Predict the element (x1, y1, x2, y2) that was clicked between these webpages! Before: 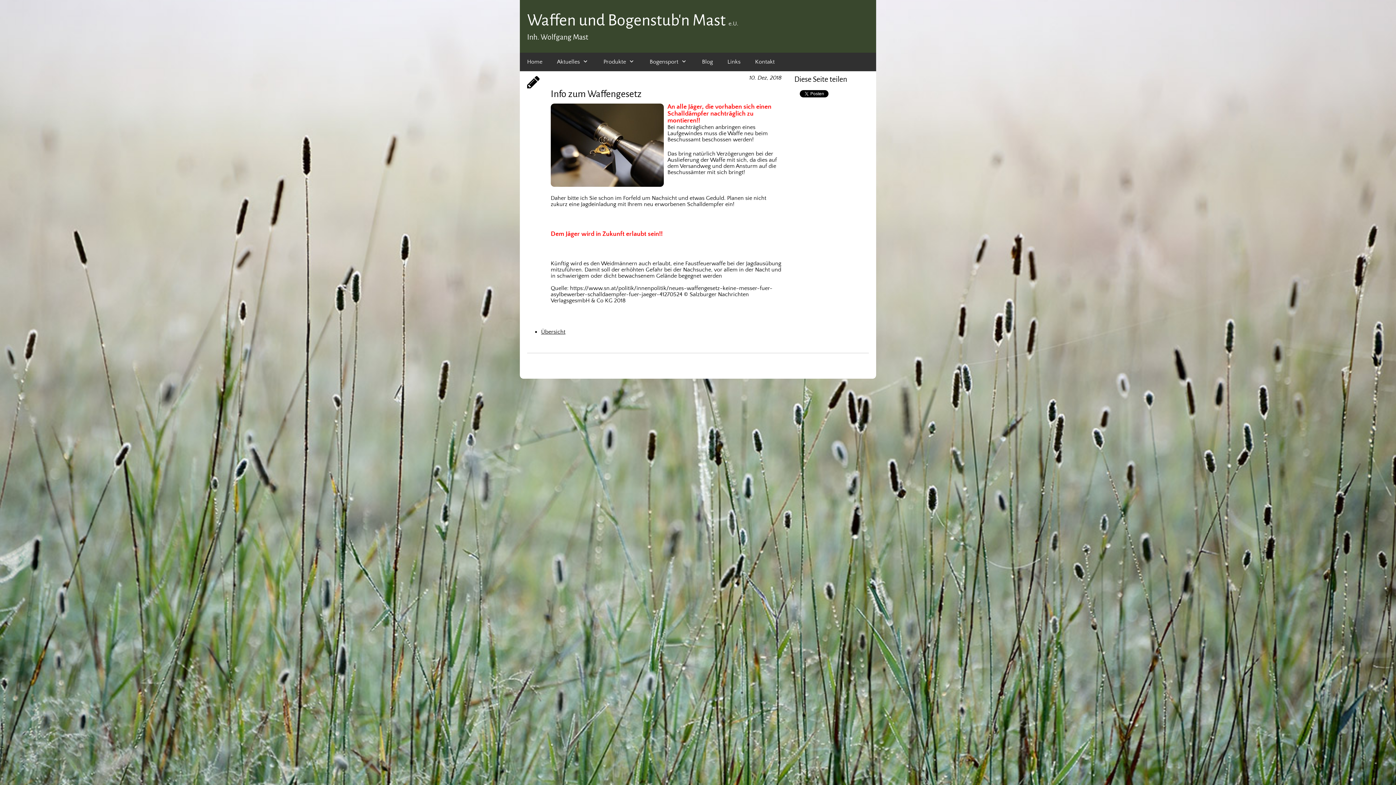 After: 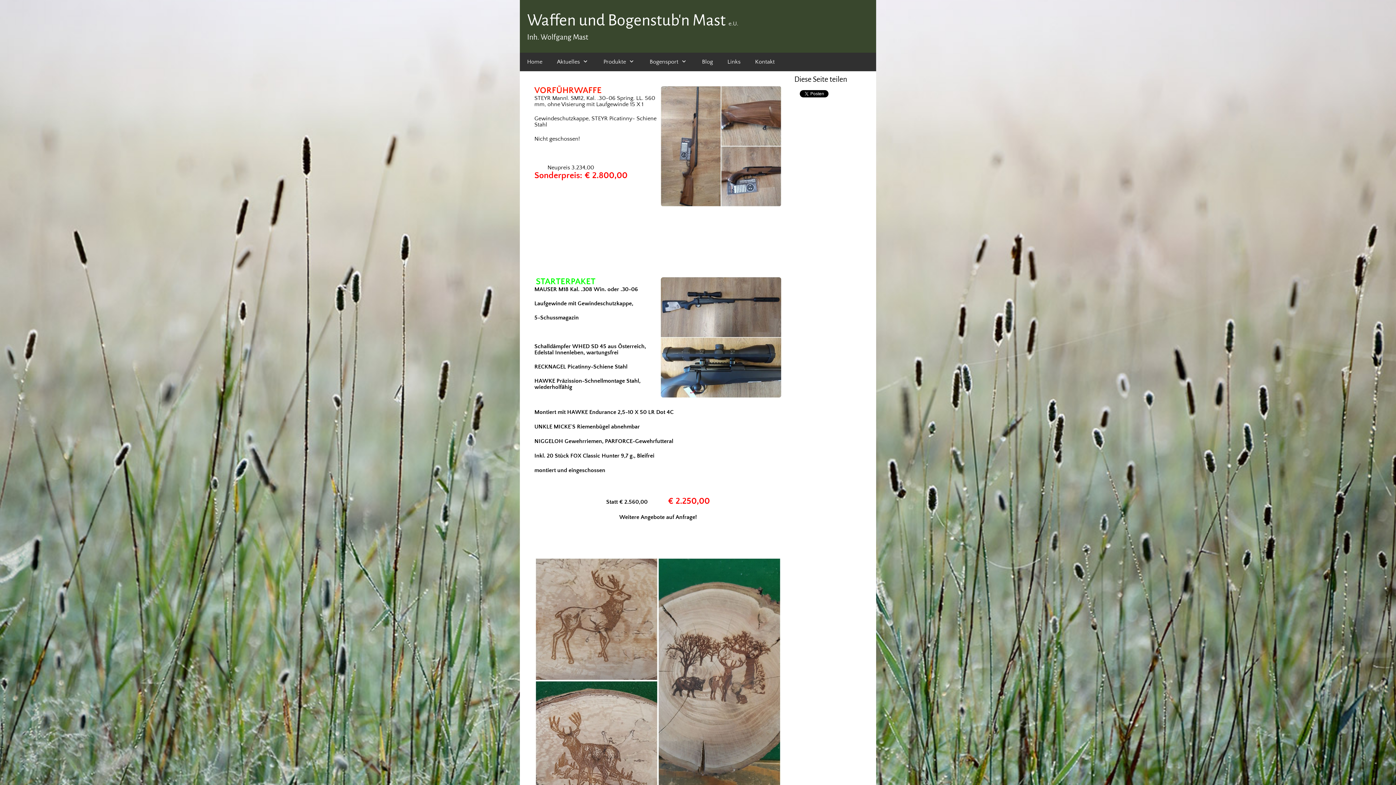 Action: label: Aktuelles bbox: (549, 52, 596, 71)